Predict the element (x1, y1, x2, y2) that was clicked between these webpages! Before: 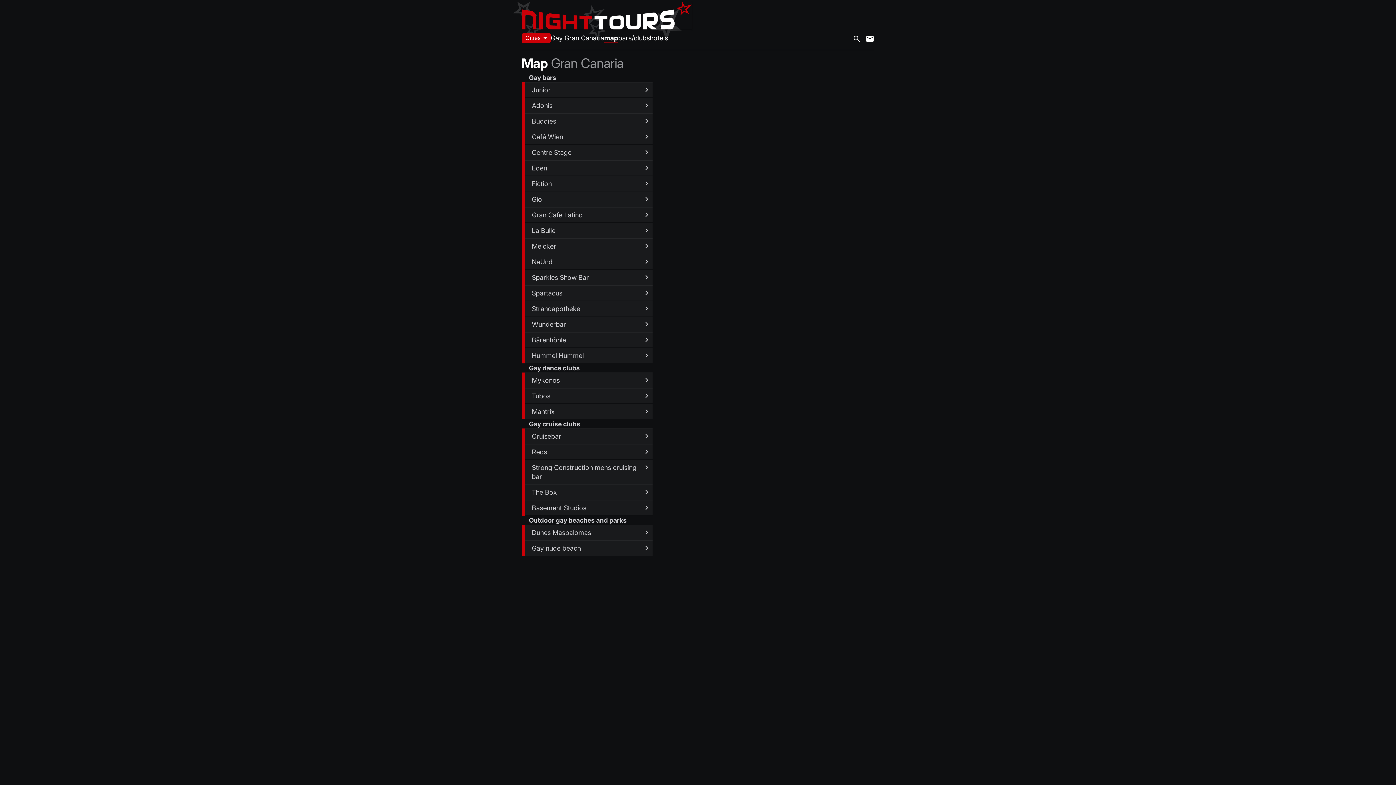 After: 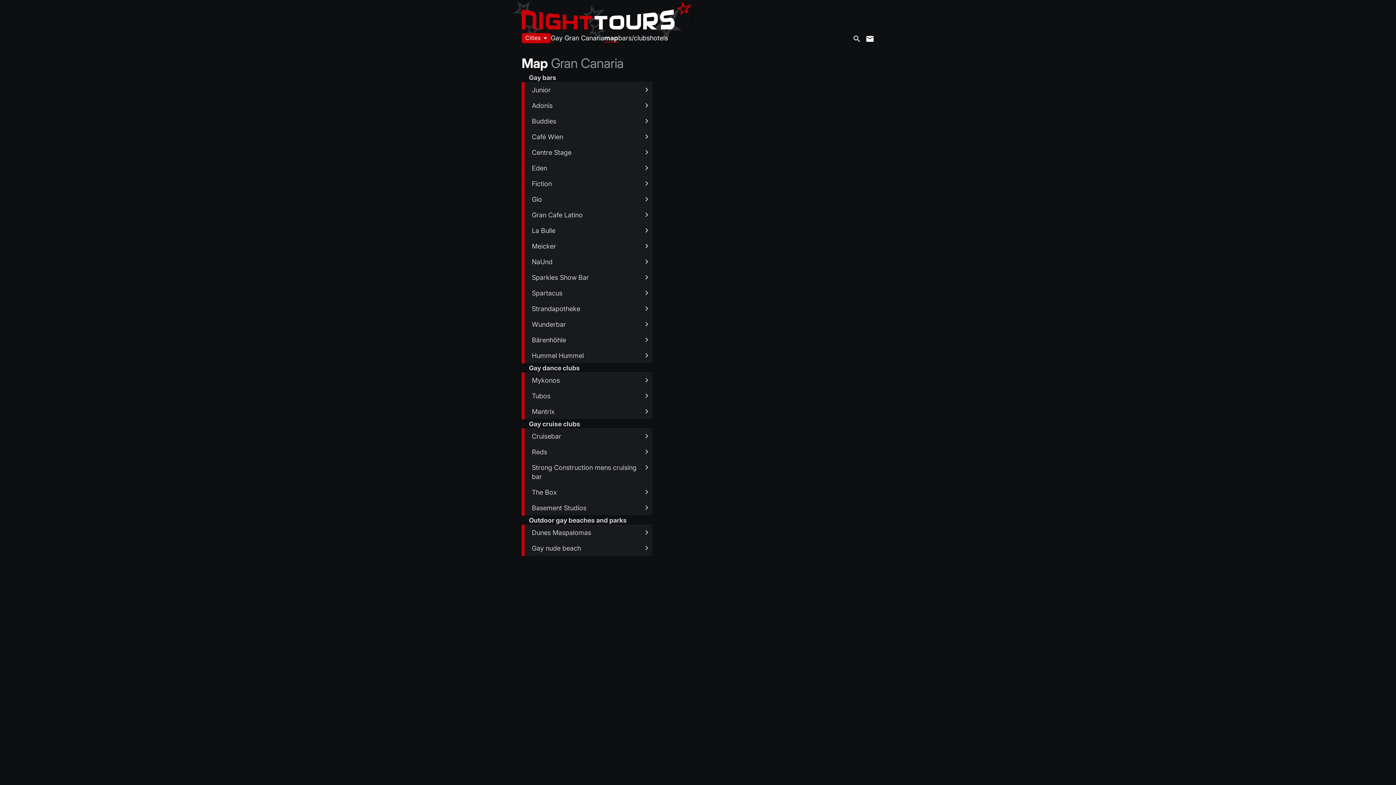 Action: label: map bbox: (604, 34, 618, 42)